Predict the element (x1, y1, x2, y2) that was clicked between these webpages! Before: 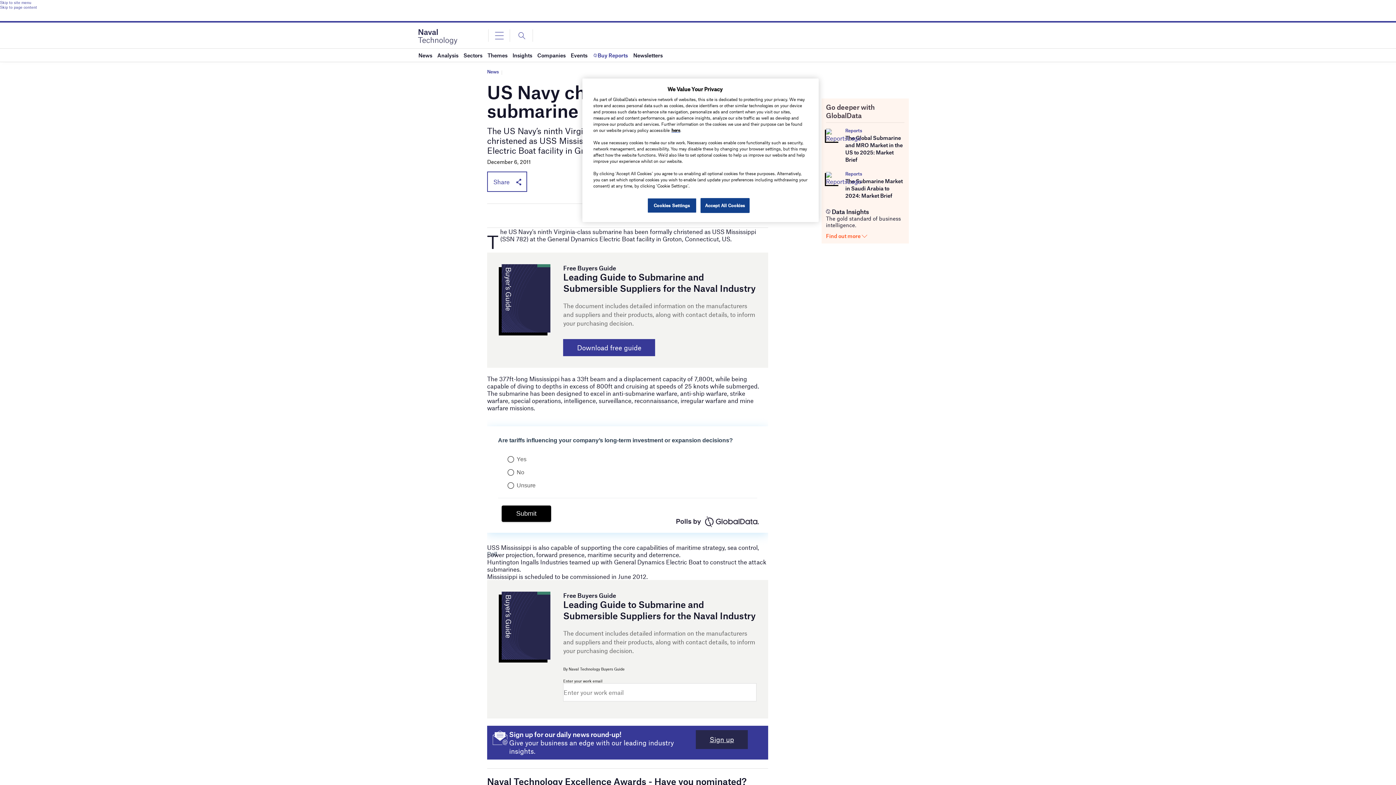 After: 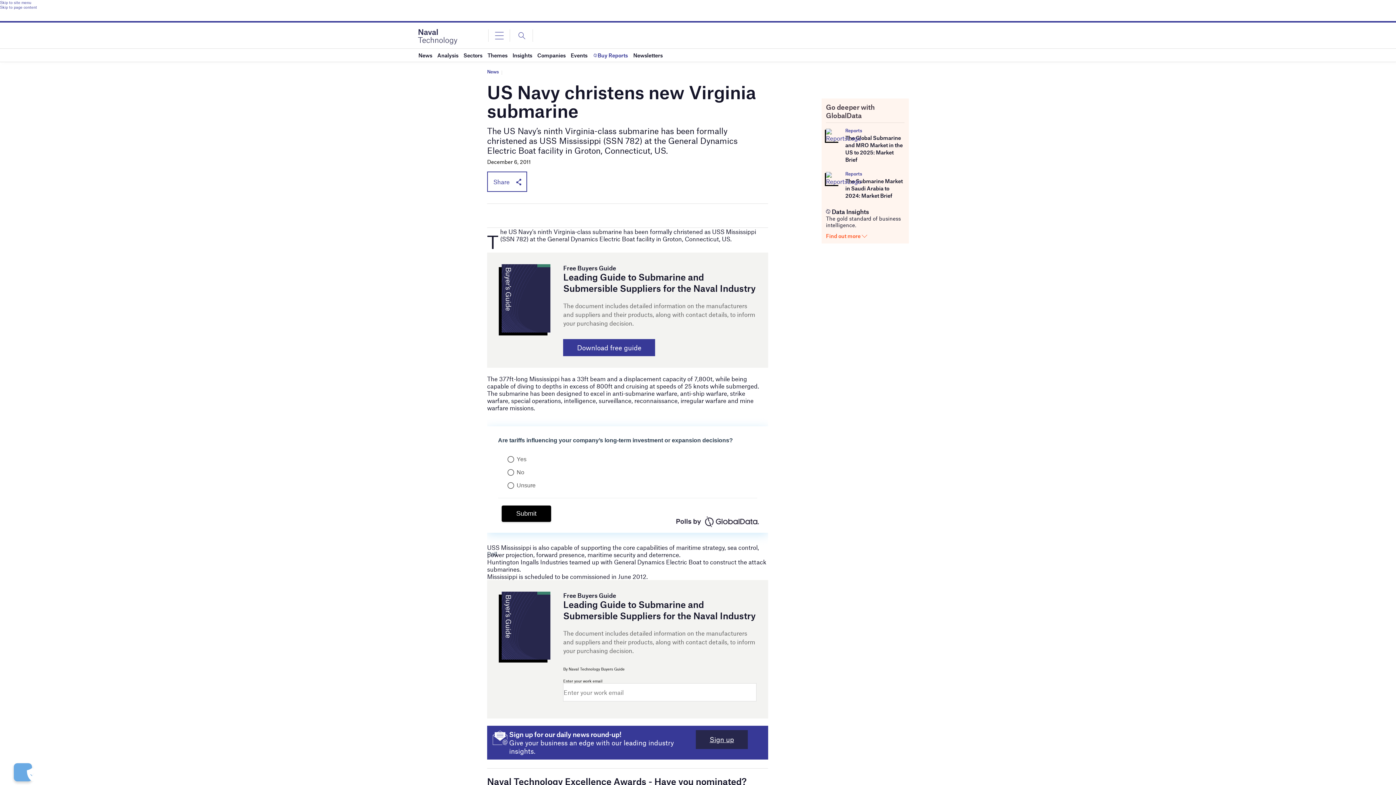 Action: bbox: (700, 198, 749, 213) label: Accept All Cookies